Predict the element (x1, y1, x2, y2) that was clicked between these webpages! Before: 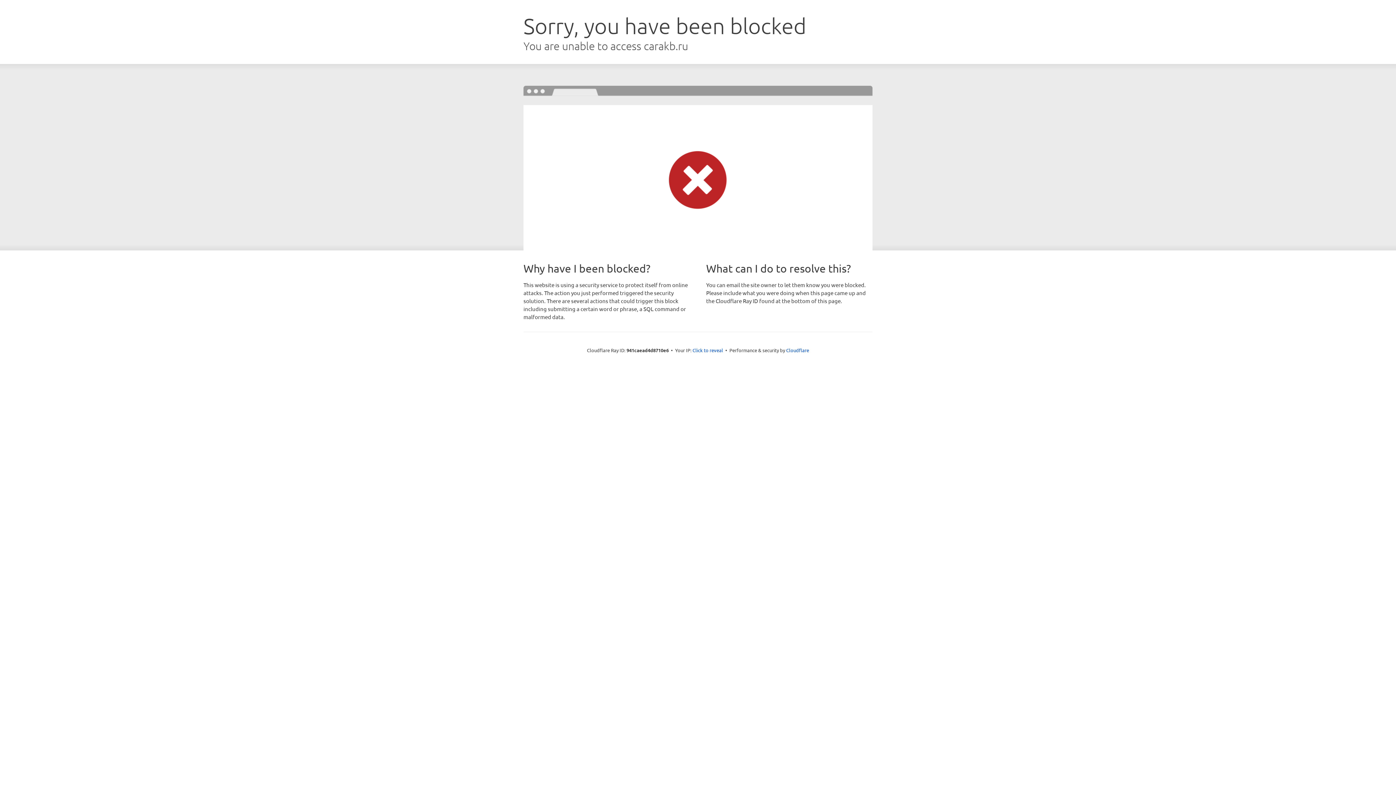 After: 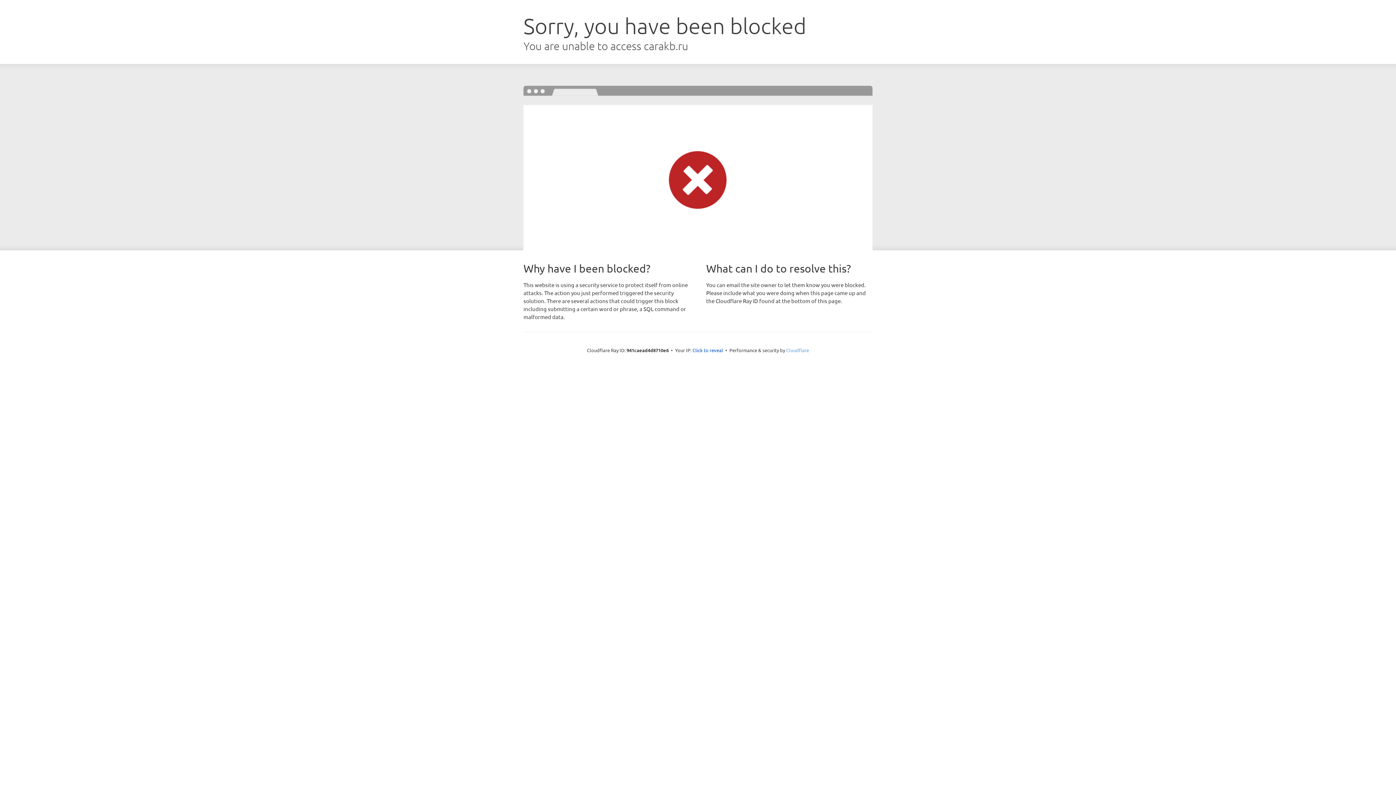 Action: label: Cloudflare bbox: (786, 347, 809, 353)